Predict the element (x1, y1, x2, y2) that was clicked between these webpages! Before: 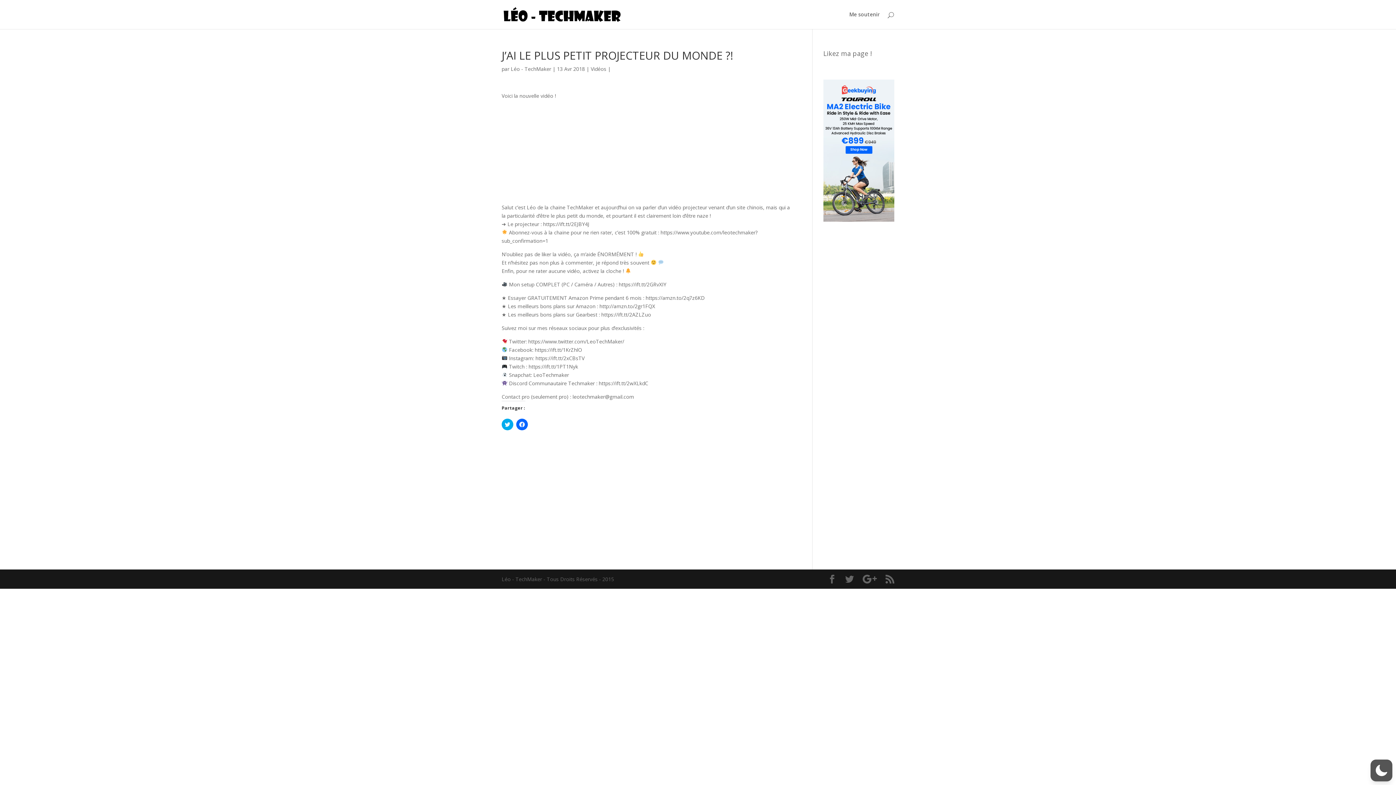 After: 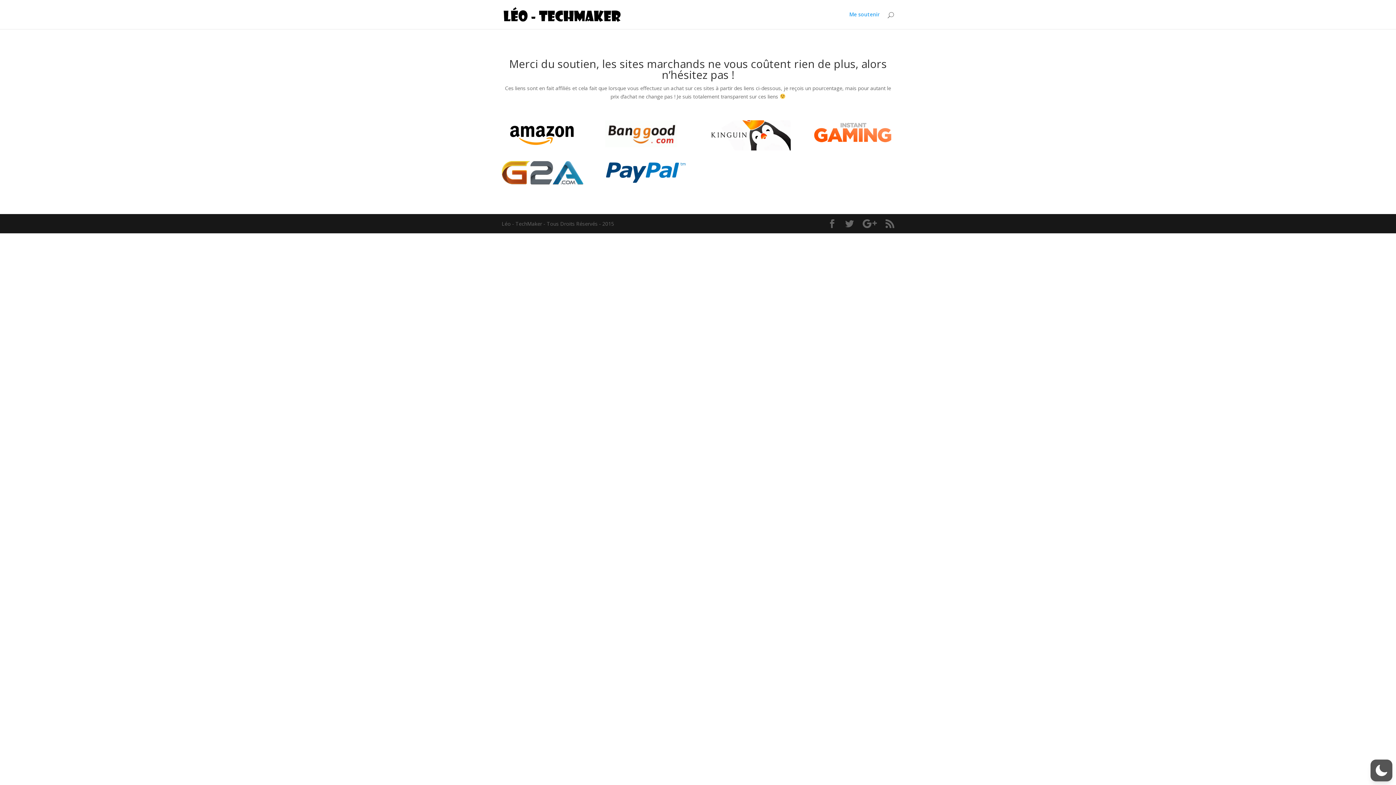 Action: label: Me soutenir bbox: (849, 12, 880, 29)